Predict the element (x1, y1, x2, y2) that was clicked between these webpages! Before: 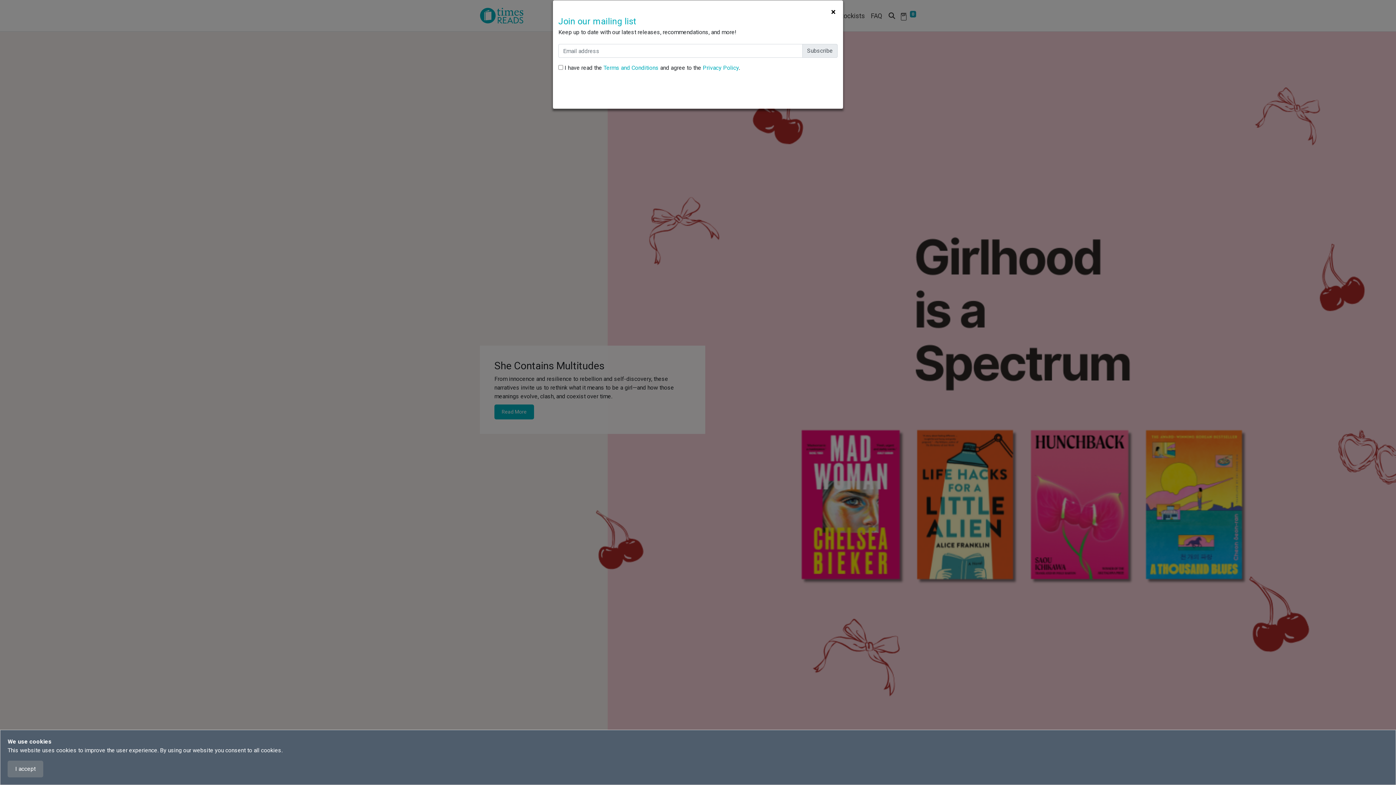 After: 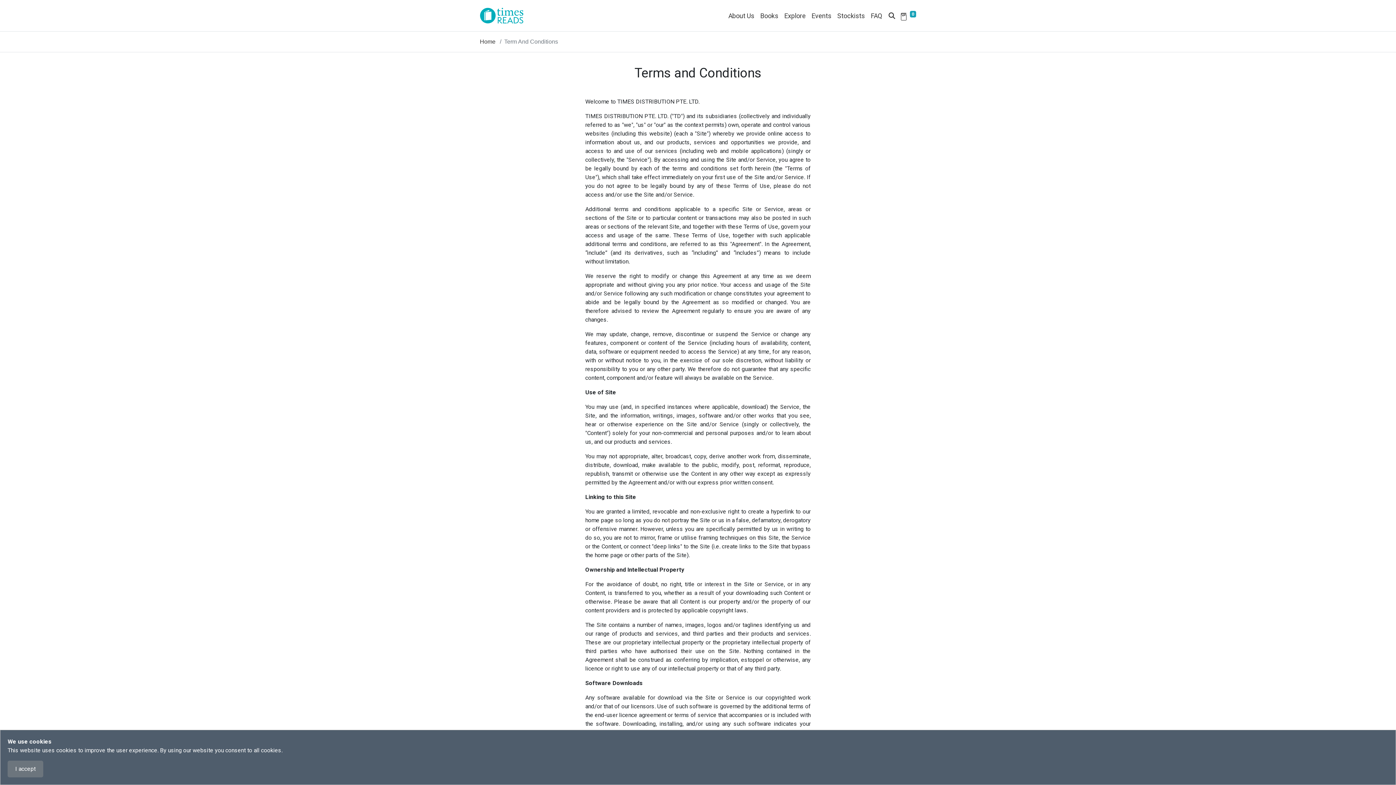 Action: bbox: (603, 64, 658, 71) label: Terms and Conditions